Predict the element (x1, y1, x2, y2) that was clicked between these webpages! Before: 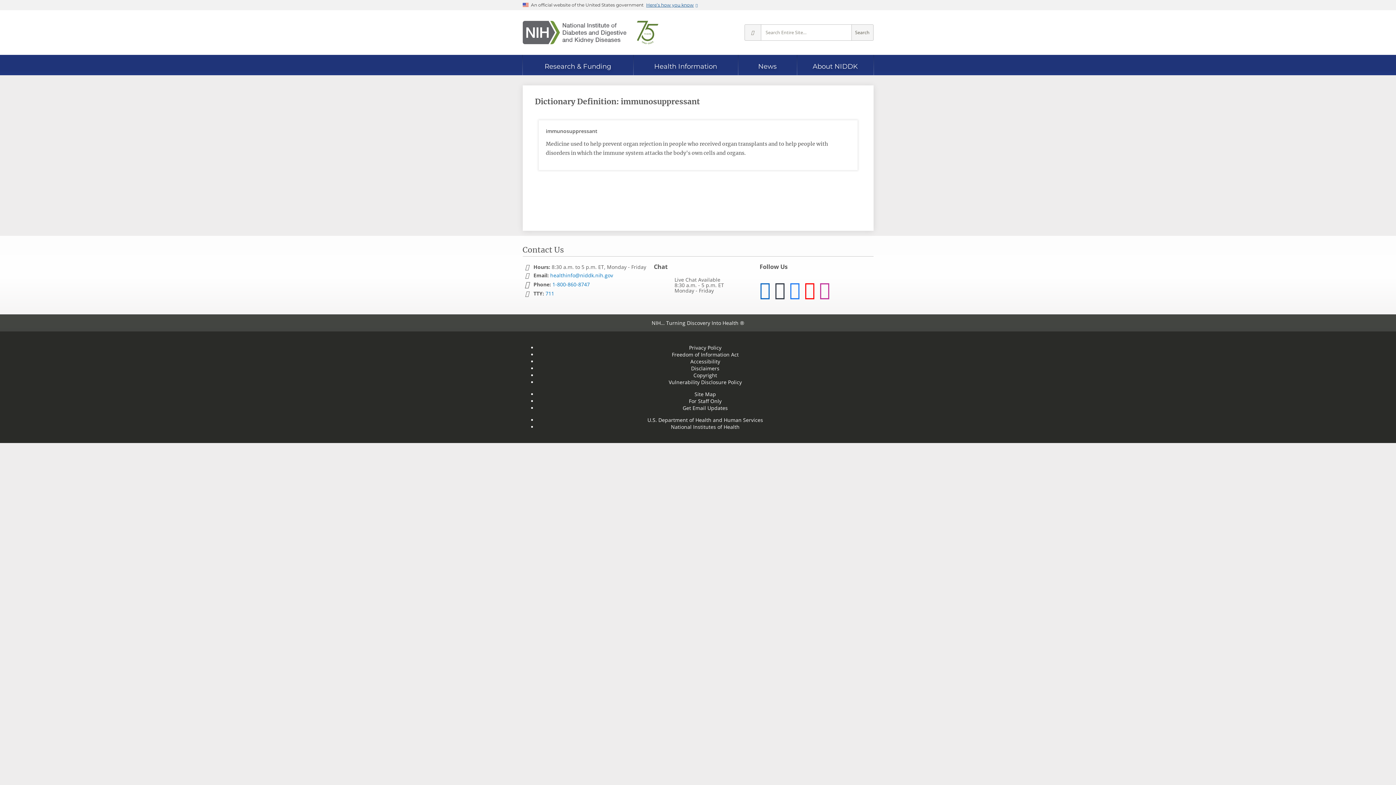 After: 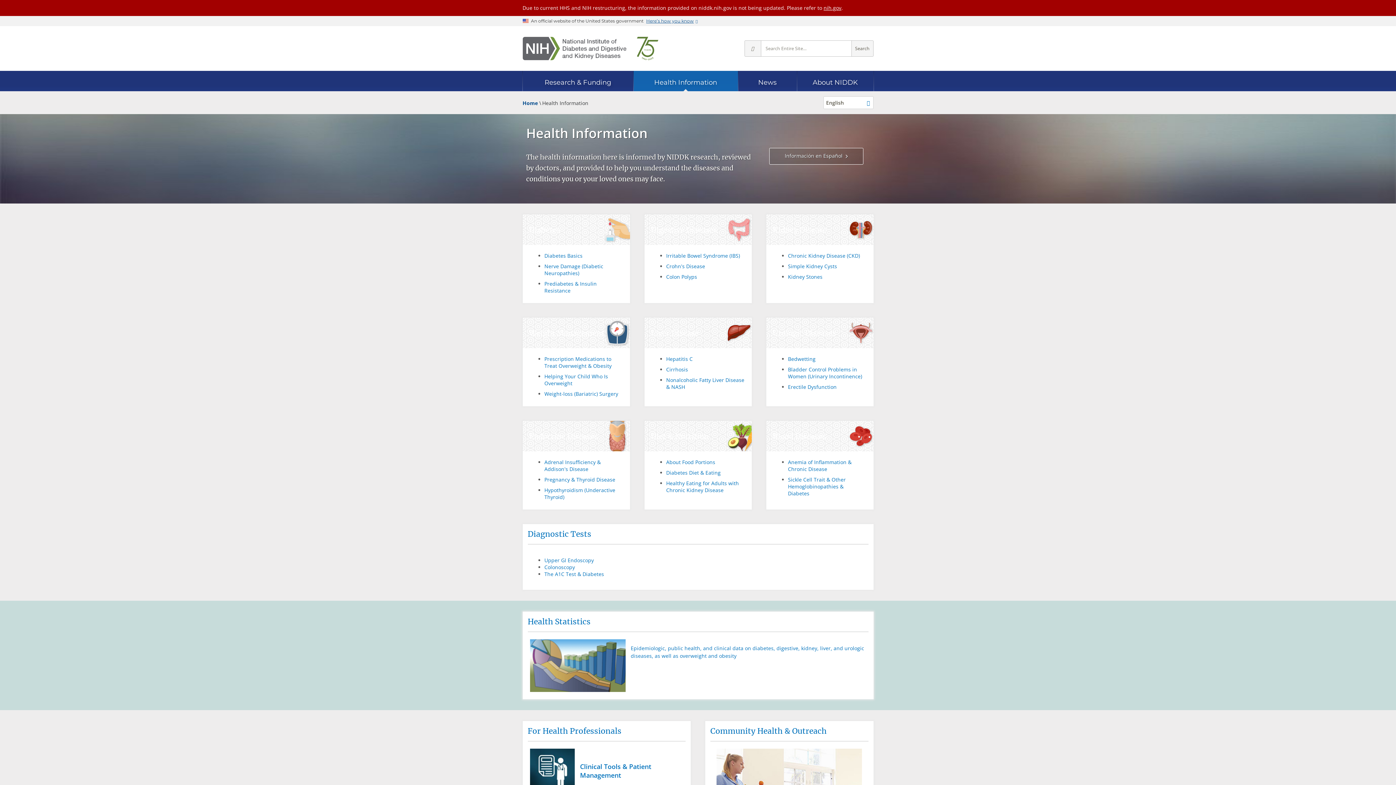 Action: label: Health Information bbox: (633, 56, 738, 75)